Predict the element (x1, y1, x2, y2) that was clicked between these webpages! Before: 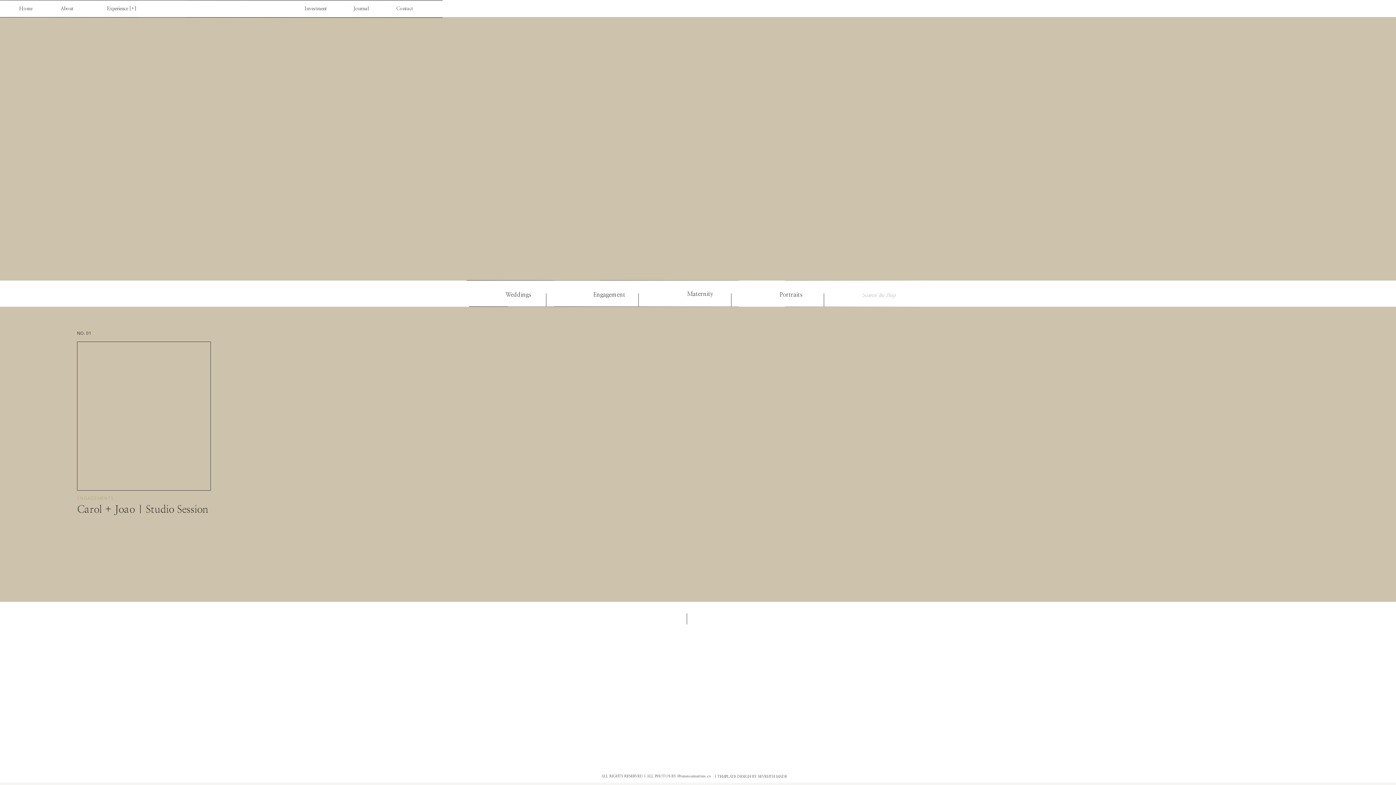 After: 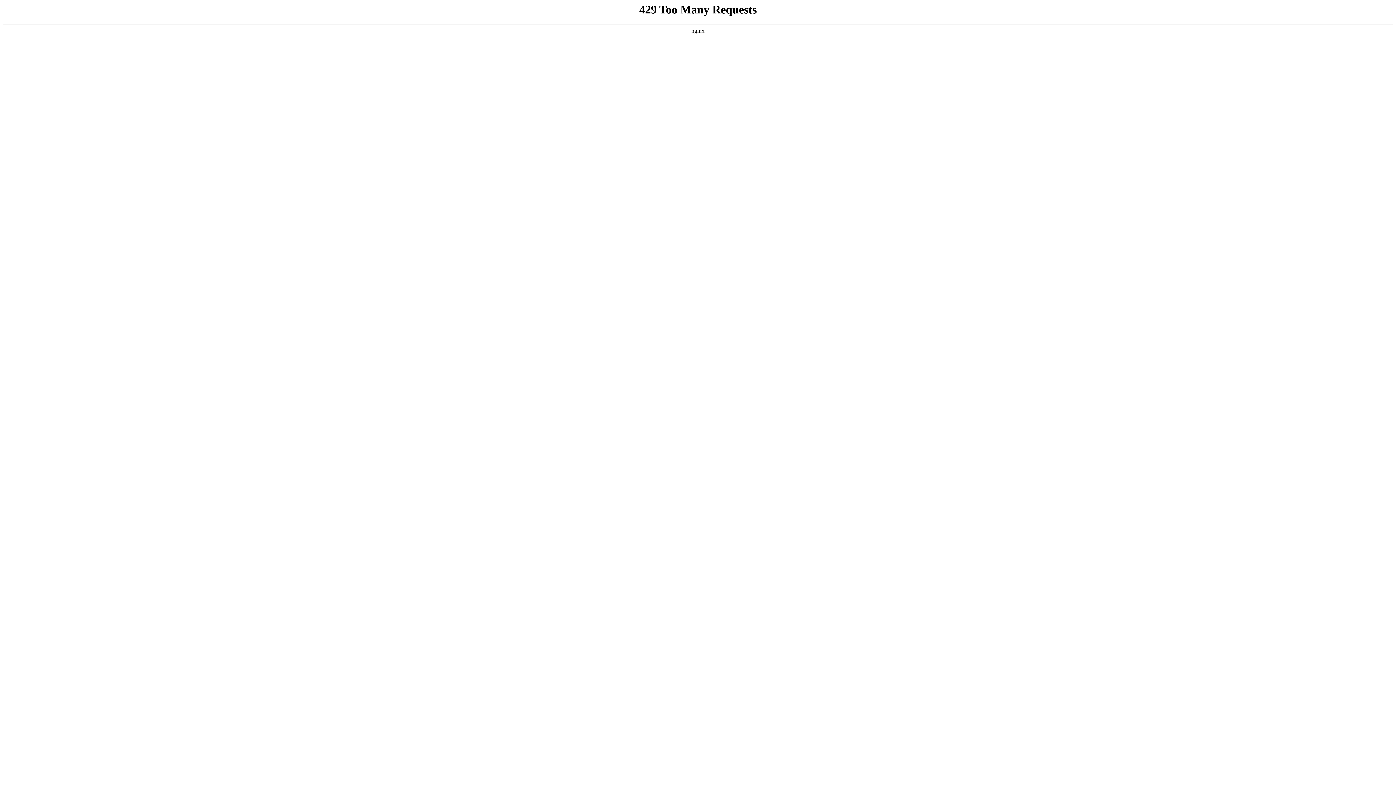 Action: bbox: (77, 505, 208, 515) label: Carol + Joao | Studio Session